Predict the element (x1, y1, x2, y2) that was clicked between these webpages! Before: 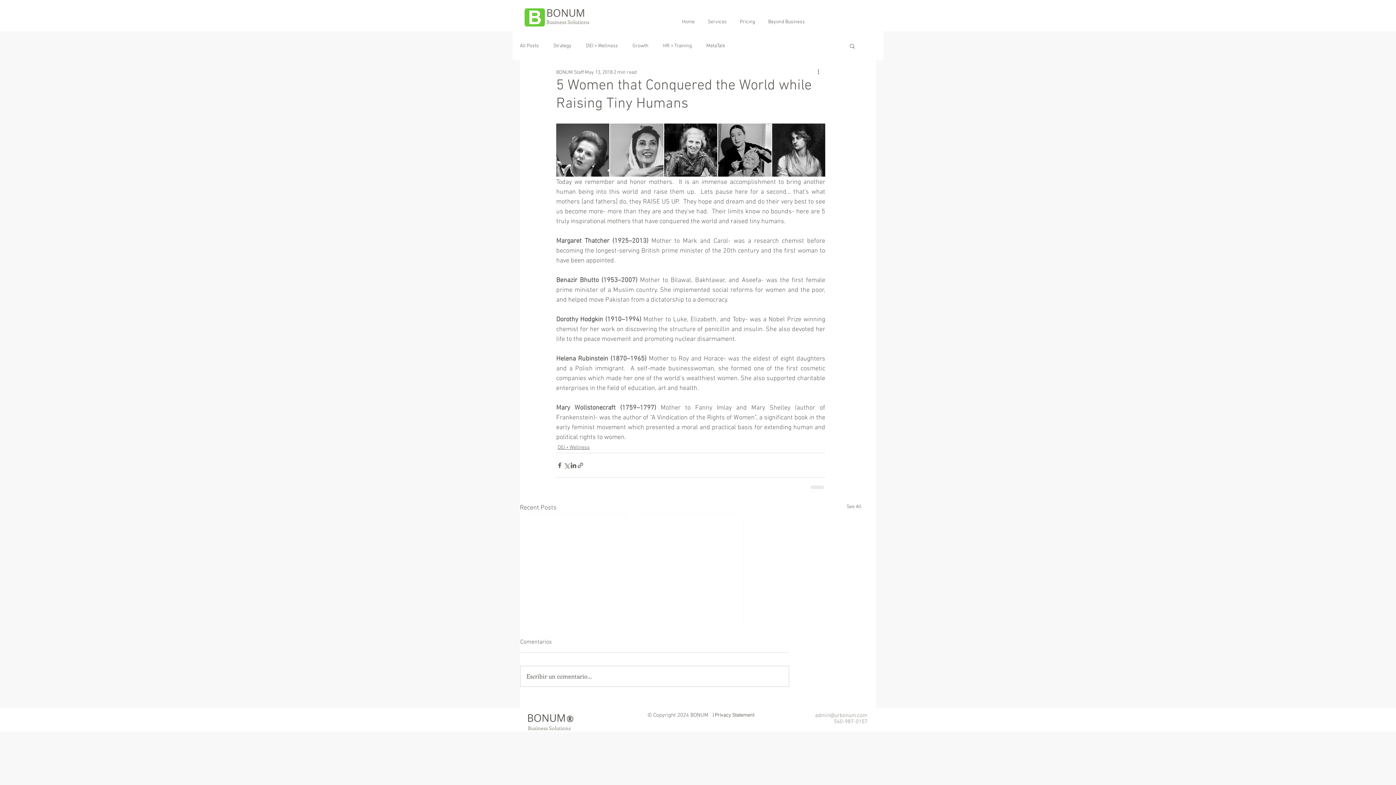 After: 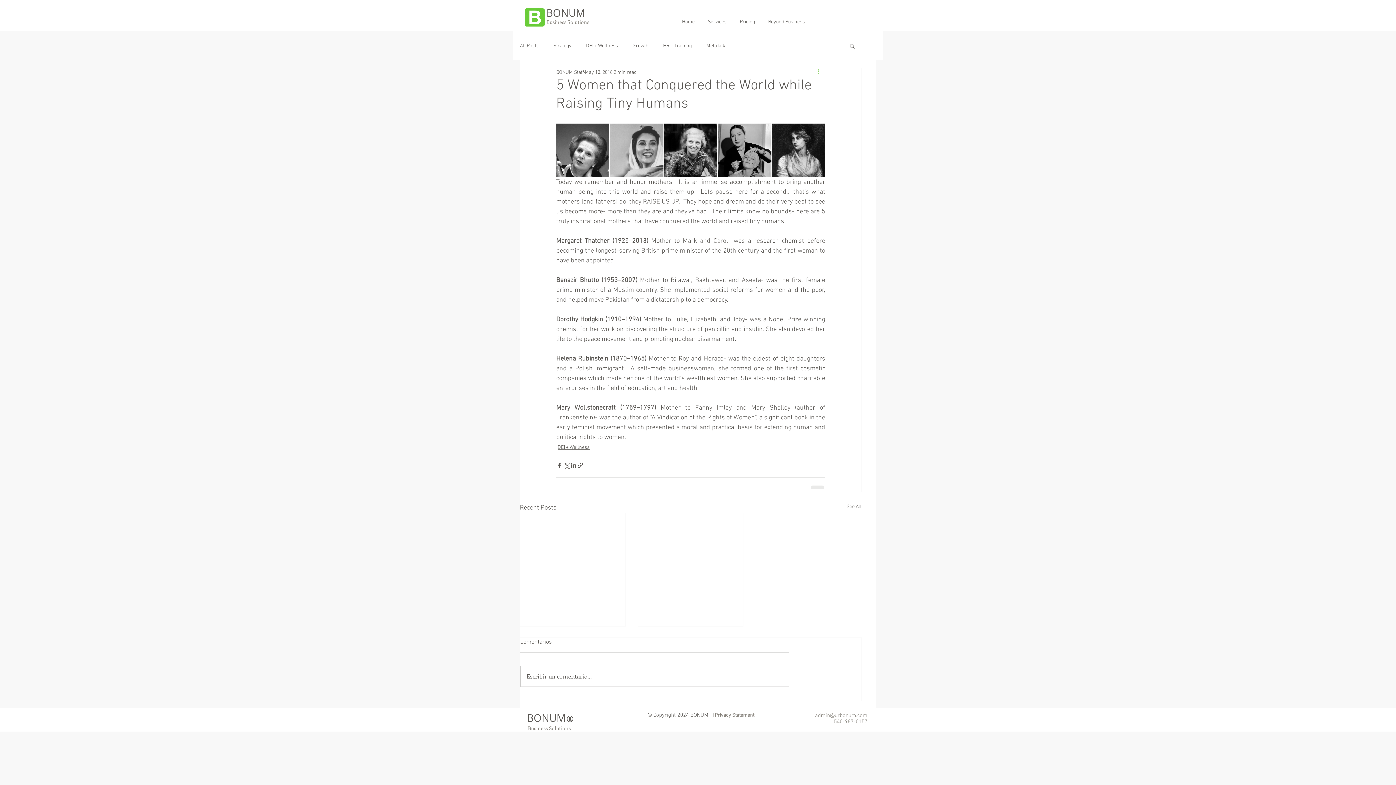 Action: label: More actions bbox: (816, 68, 825, 76)